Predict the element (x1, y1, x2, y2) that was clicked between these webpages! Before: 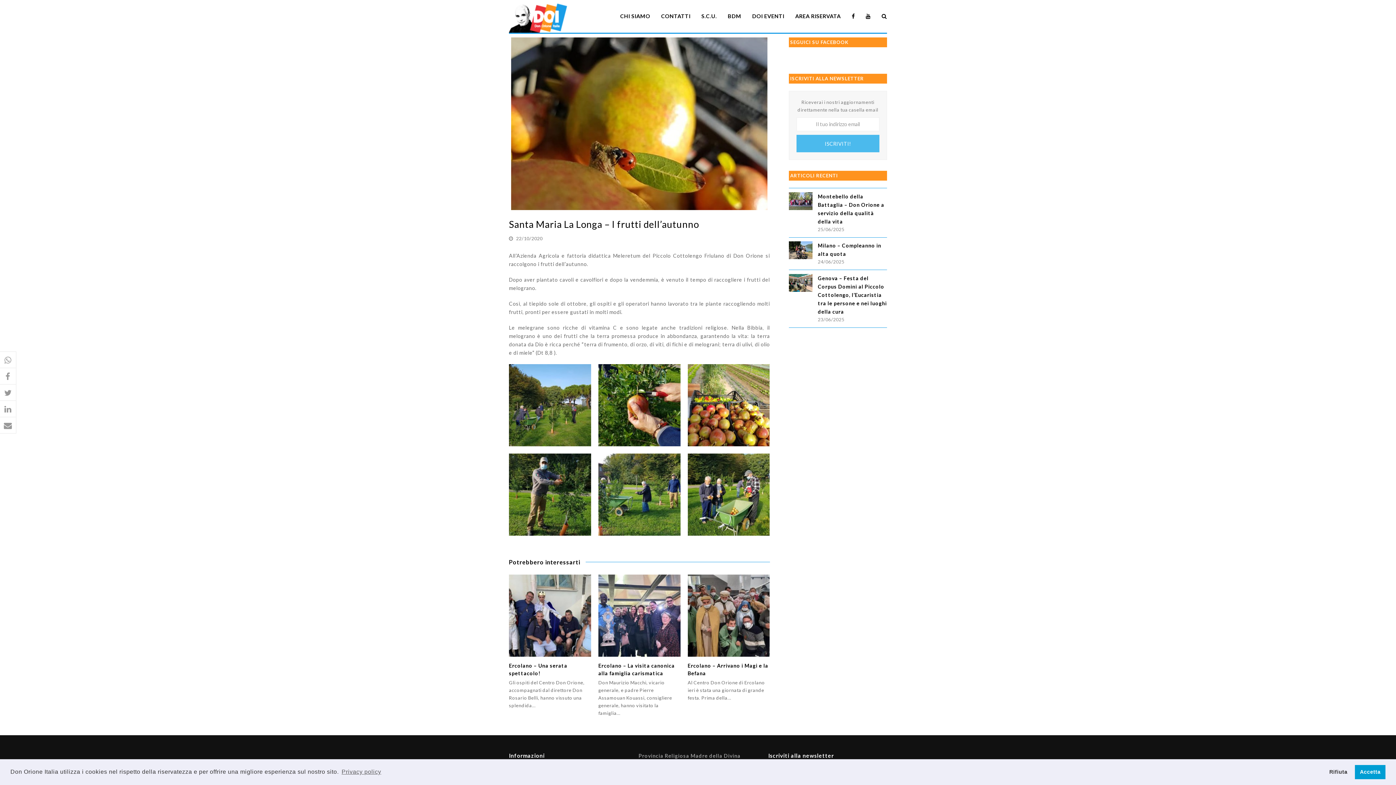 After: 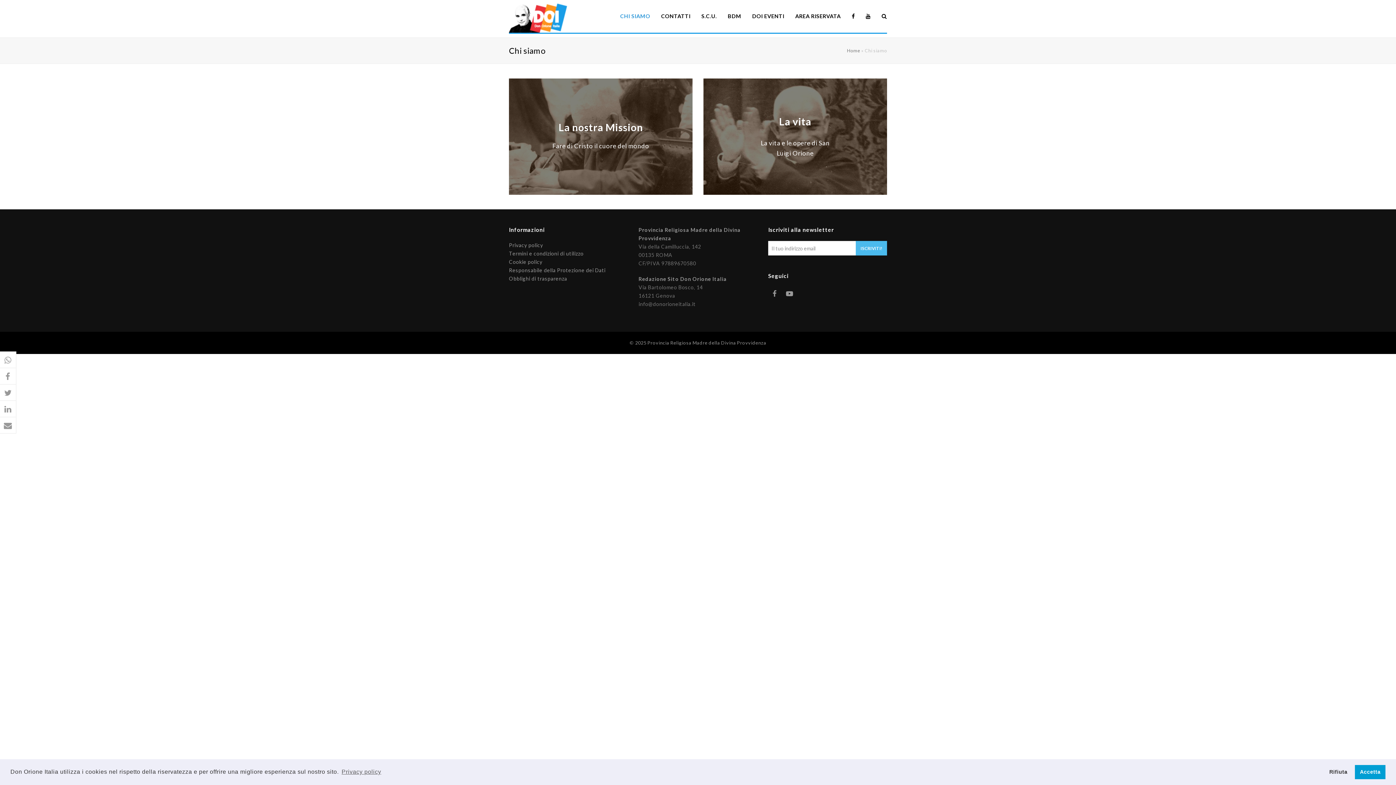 Action: bbox: (614, 7, 655, 25) label: CHI SIAMO